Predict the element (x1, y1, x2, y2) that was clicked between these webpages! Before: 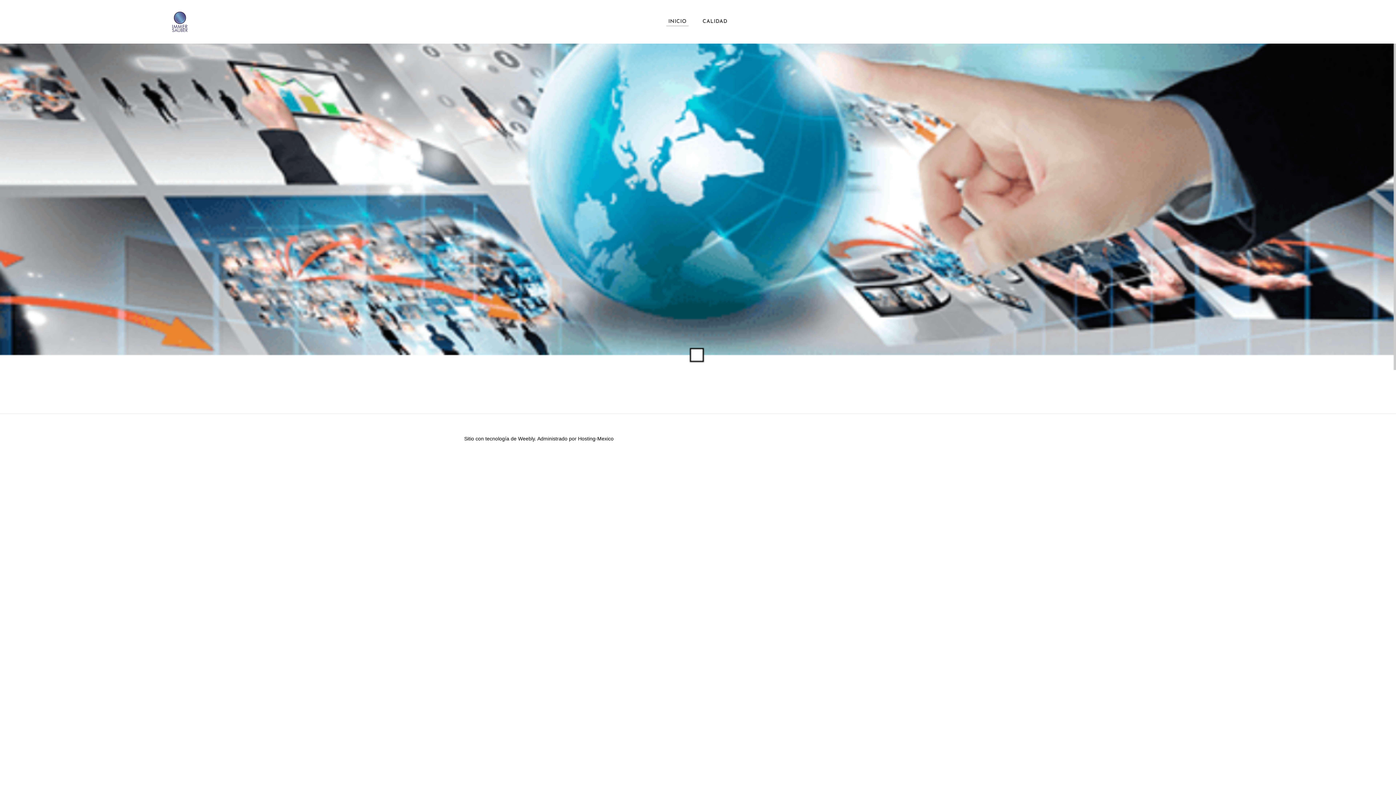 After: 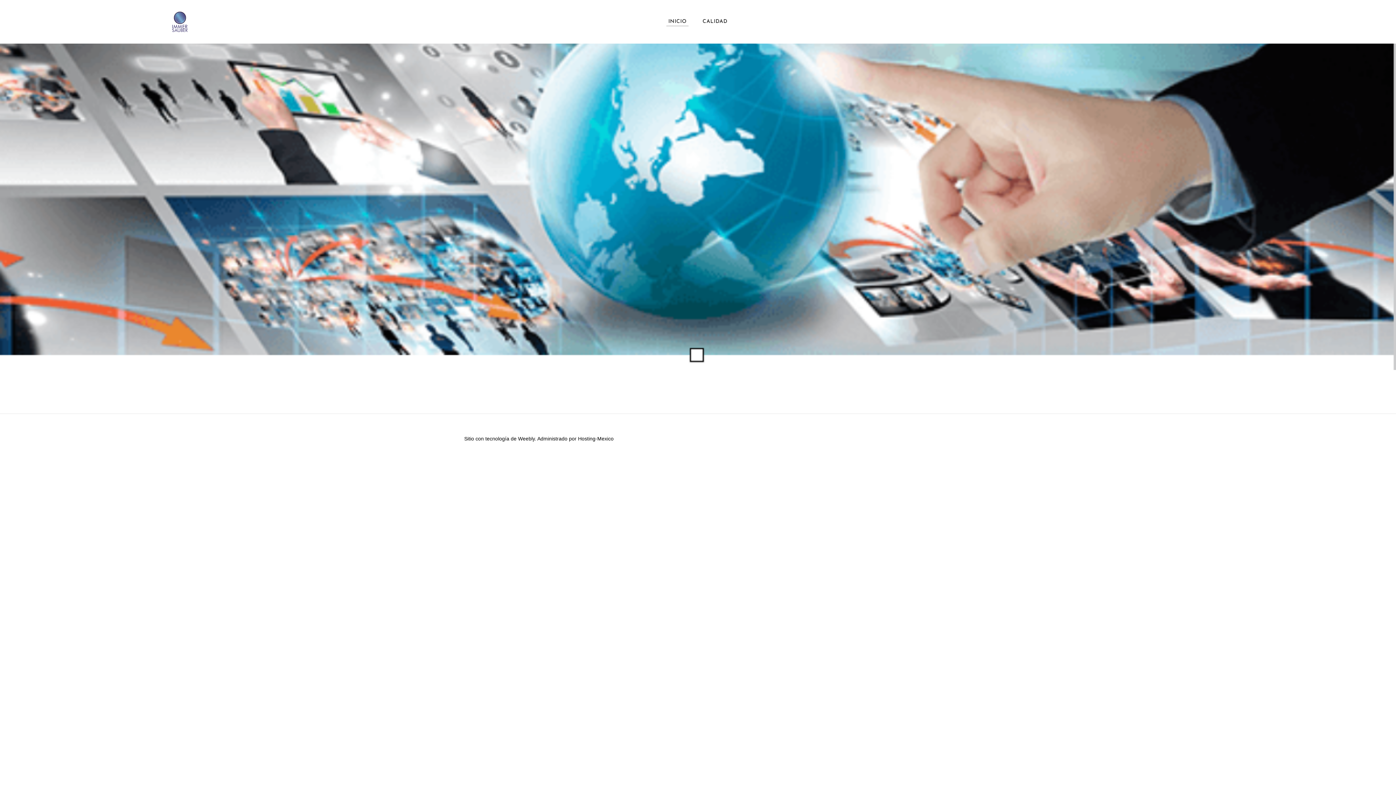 Action: bbox: (661, 15, 694, 28) label: INICIO